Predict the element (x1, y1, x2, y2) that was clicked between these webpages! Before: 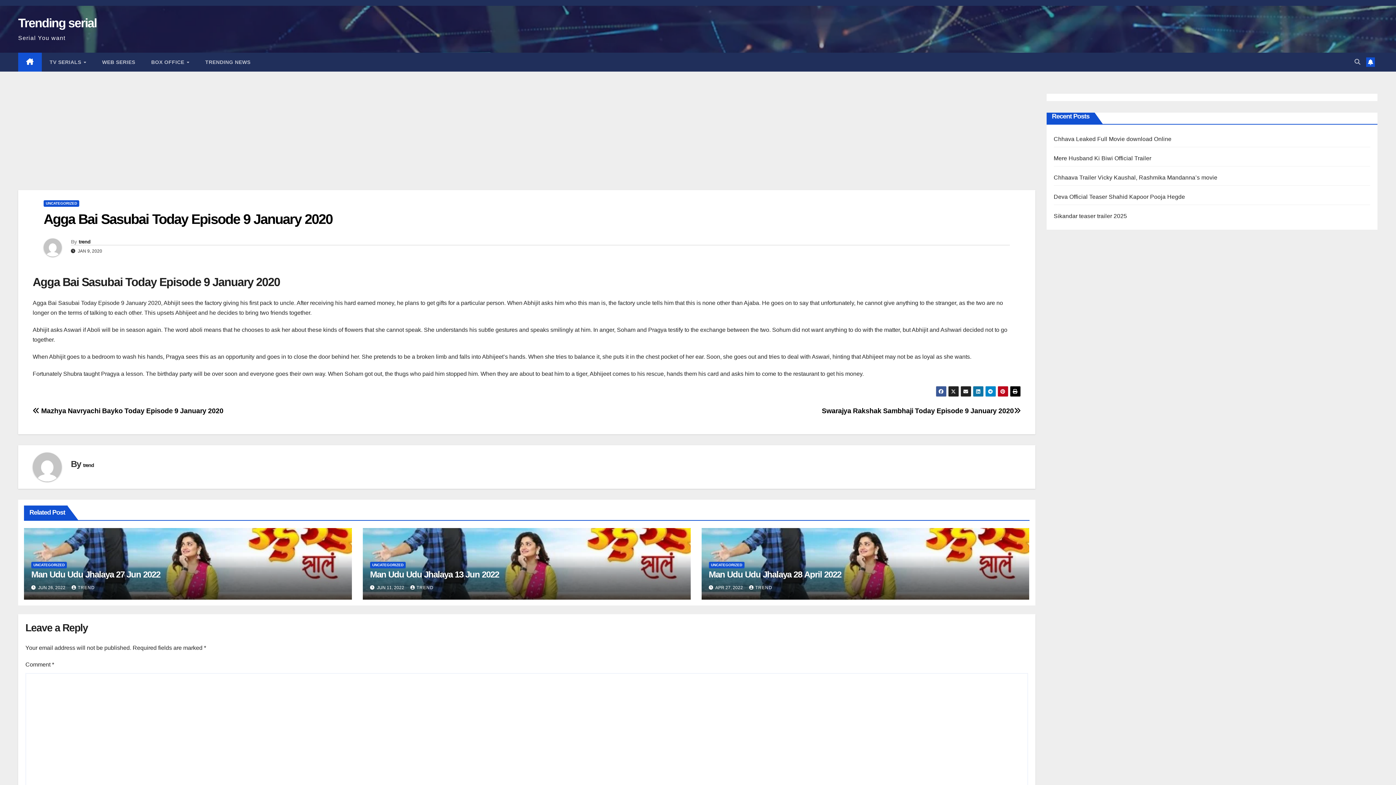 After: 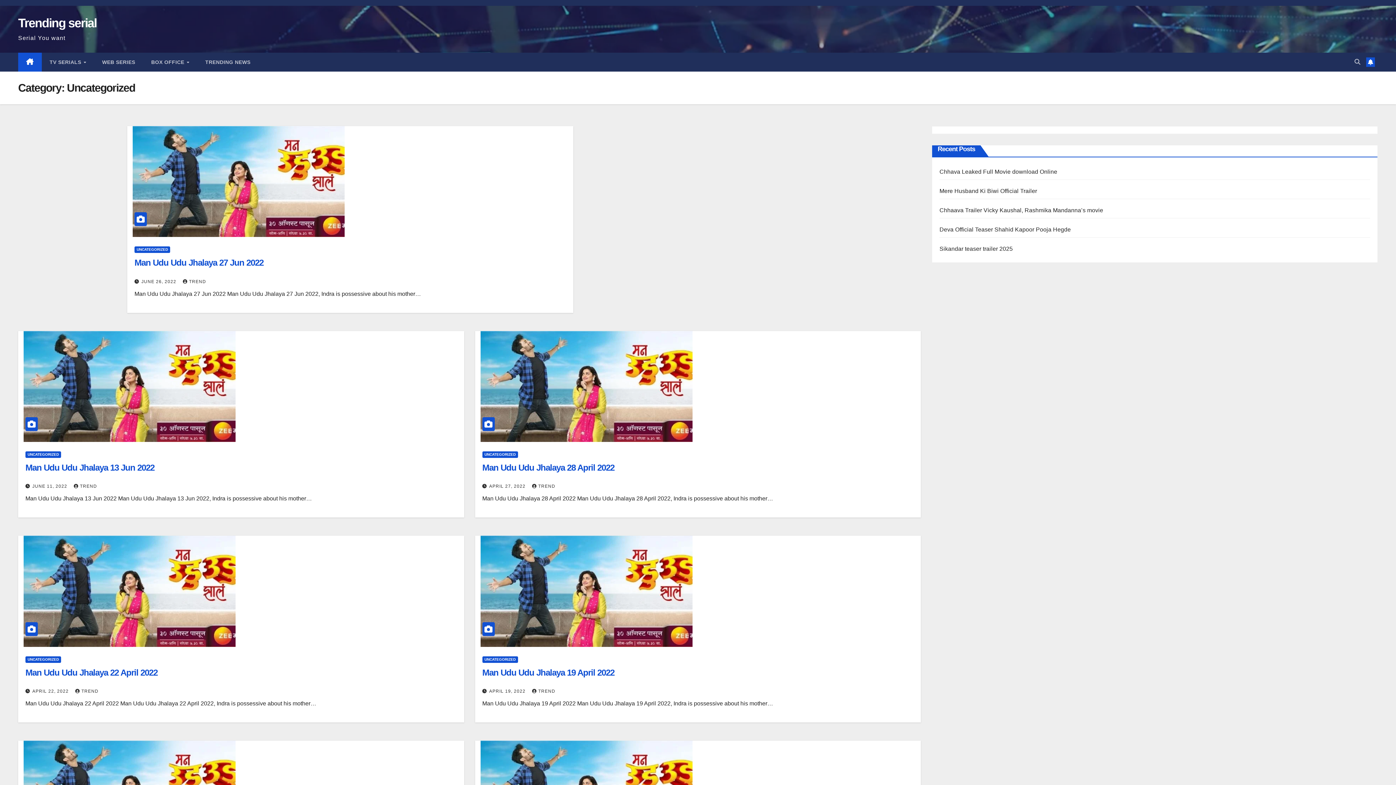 Action: bbox: (31, 562, 66, 568) label: UNCATEGORIZED